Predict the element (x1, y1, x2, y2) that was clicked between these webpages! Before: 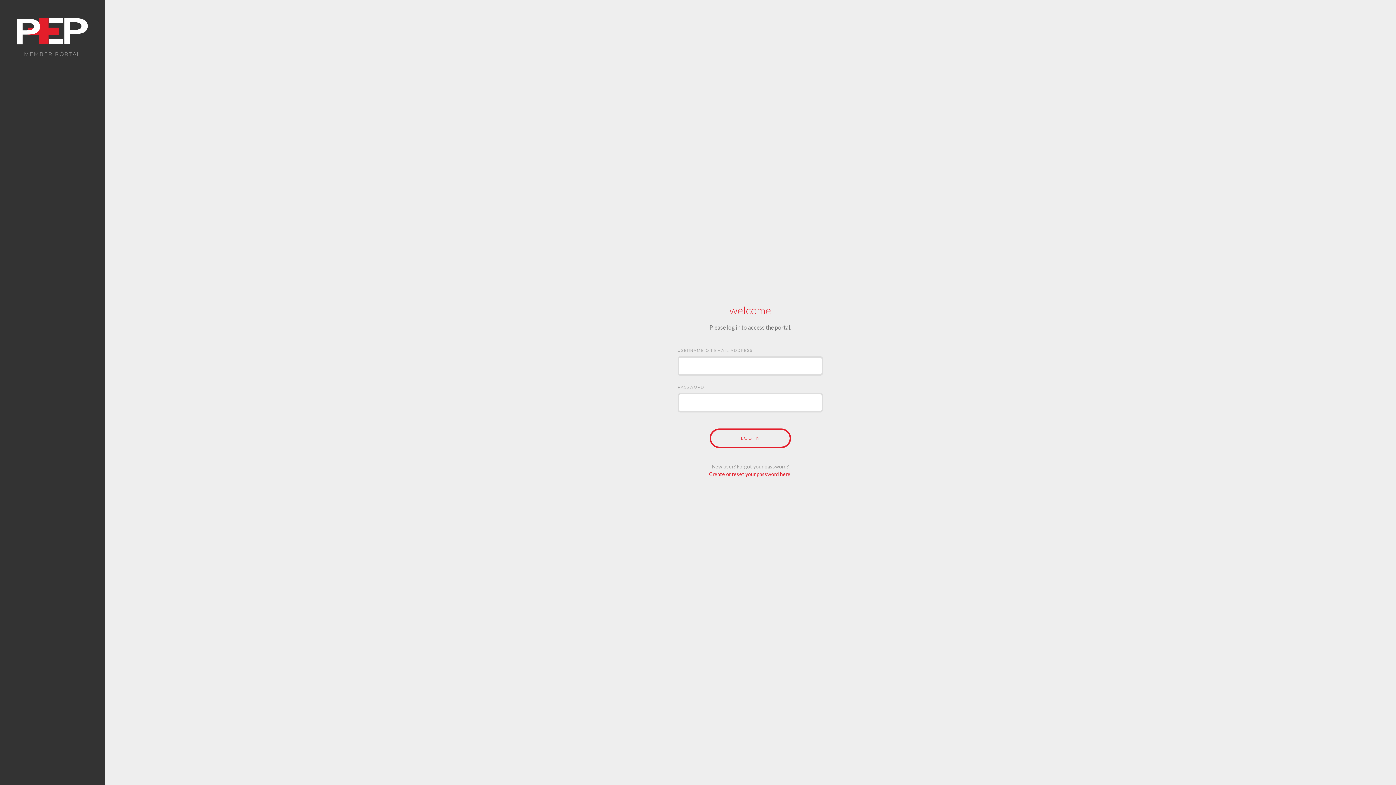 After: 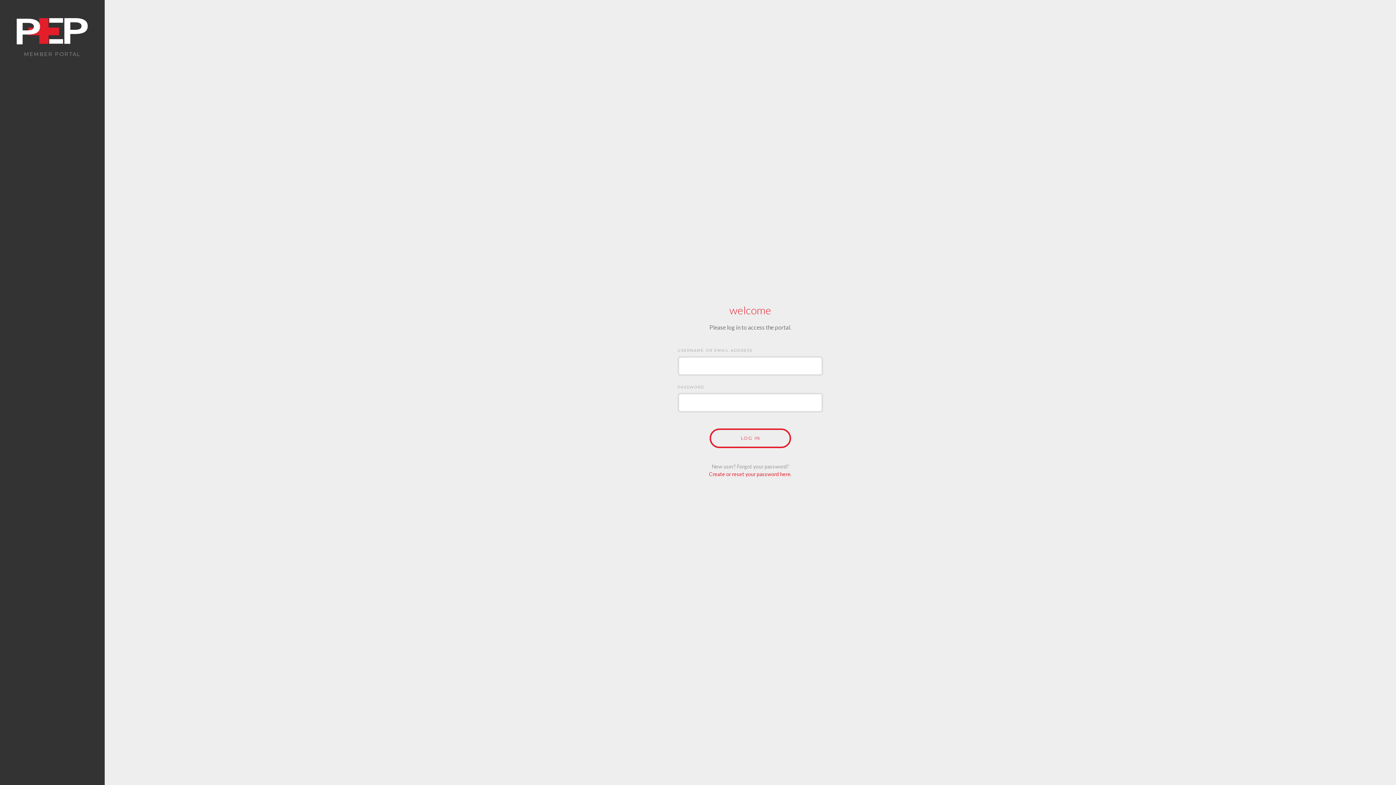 Action: bbox: (0, 0, 104, 75) label: MEMBER PORTAL